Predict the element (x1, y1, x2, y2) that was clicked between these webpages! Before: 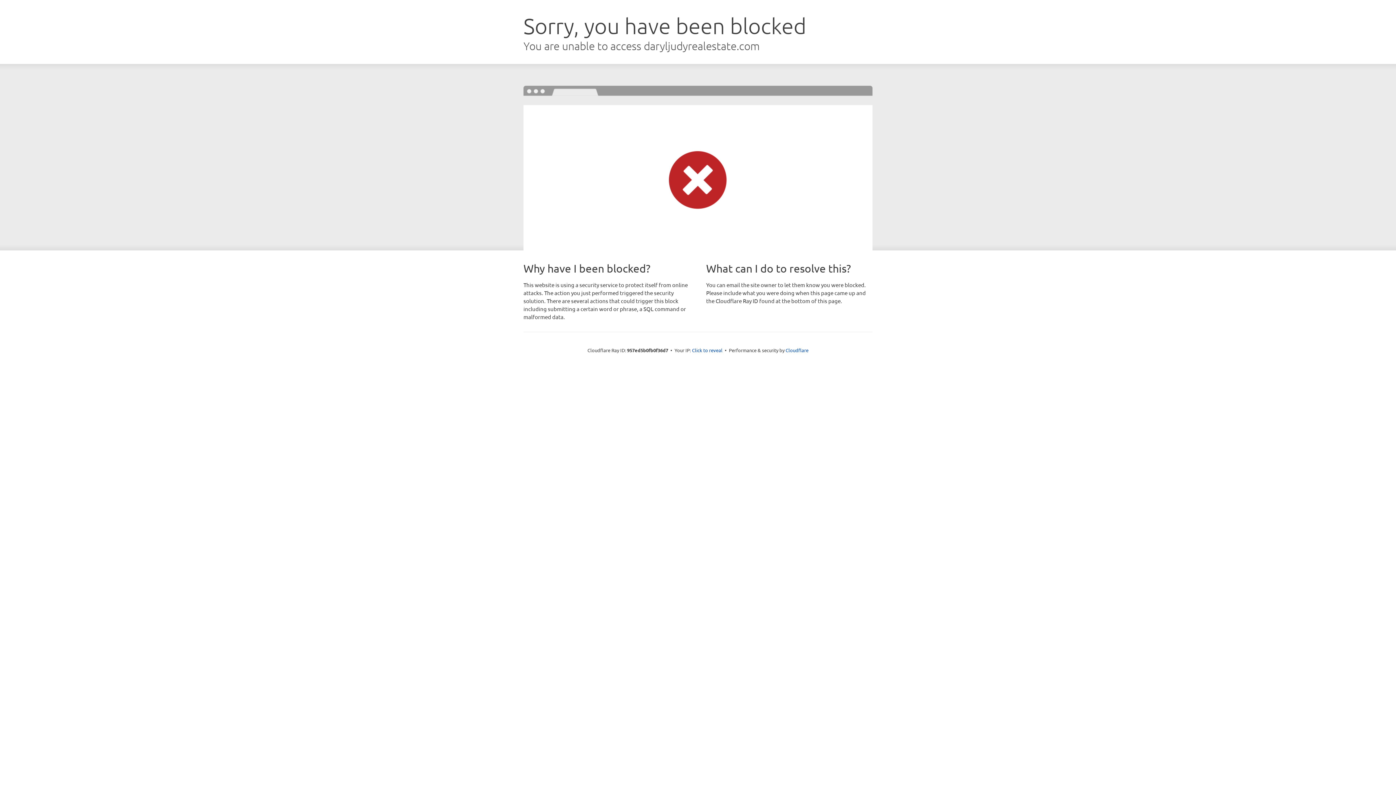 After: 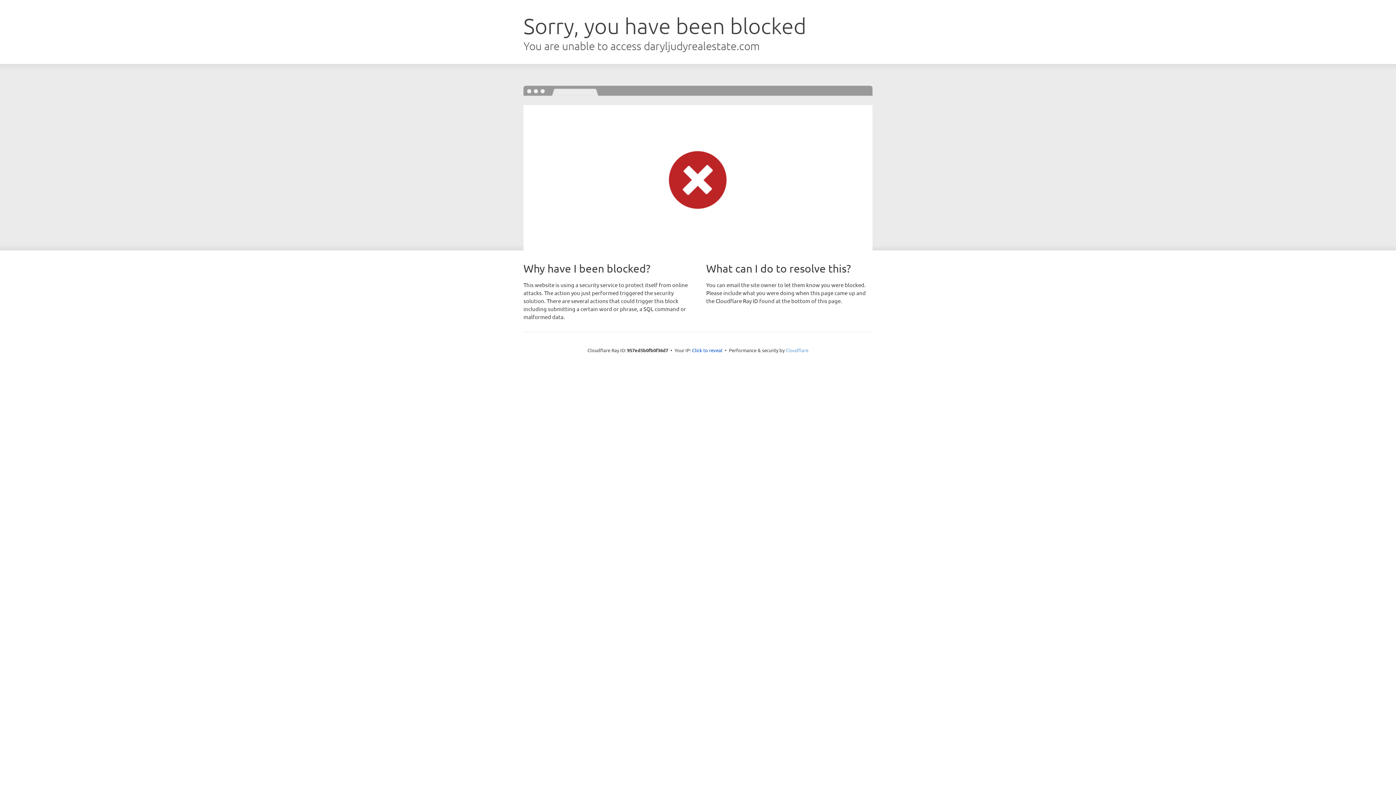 Action: bbox: (785, 347, 808, 353) label: Cloudflare